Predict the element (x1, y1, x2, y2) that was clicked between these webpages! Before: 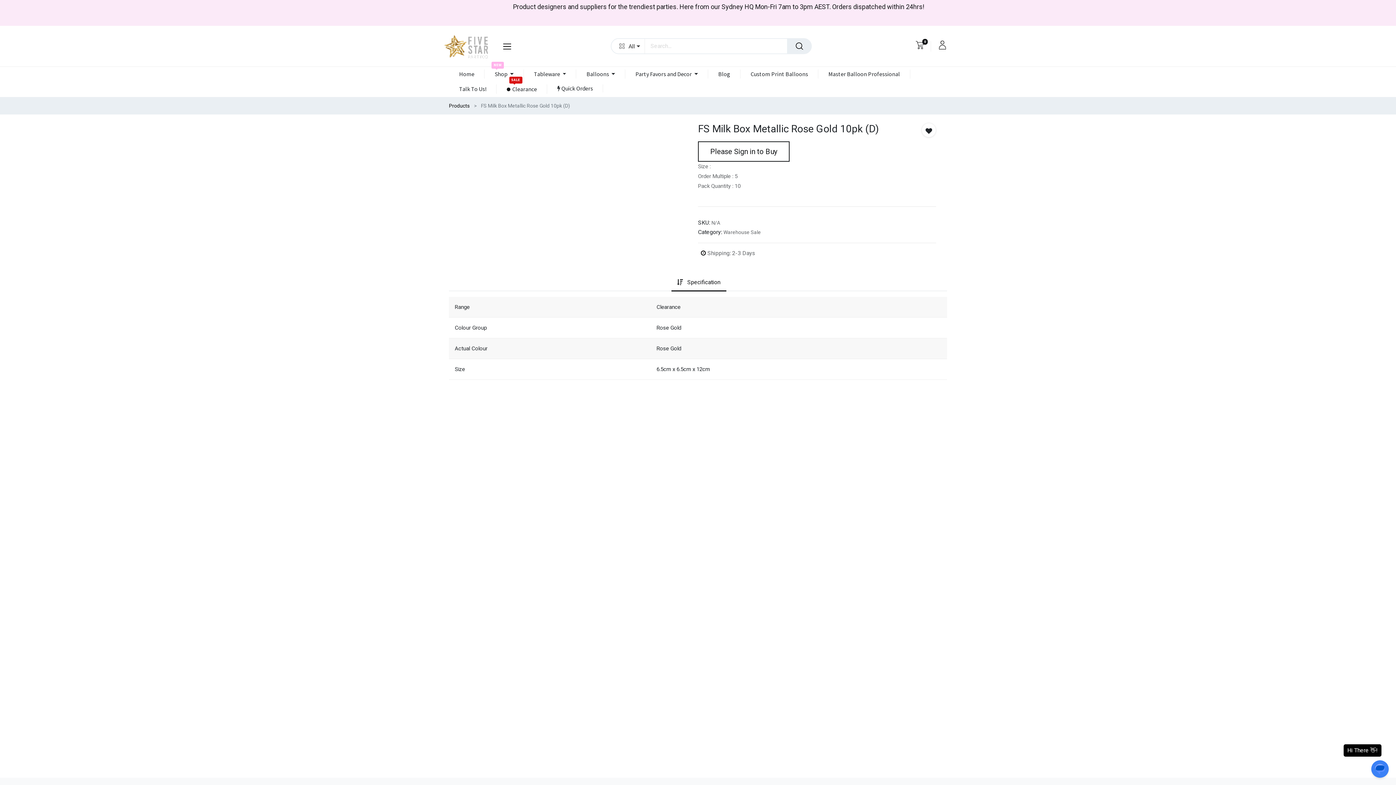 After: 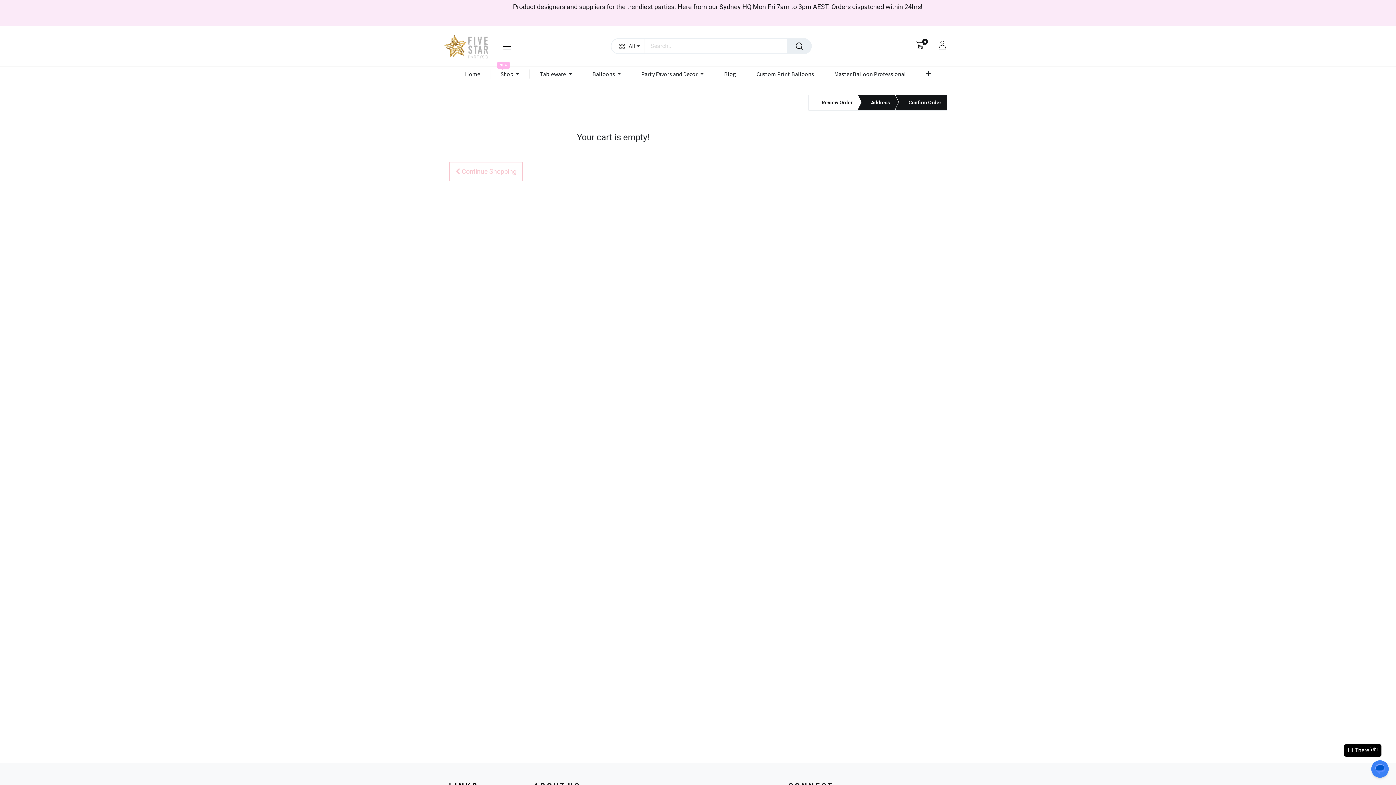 Action: bbox: (915, 41, 924, 51) label: 0